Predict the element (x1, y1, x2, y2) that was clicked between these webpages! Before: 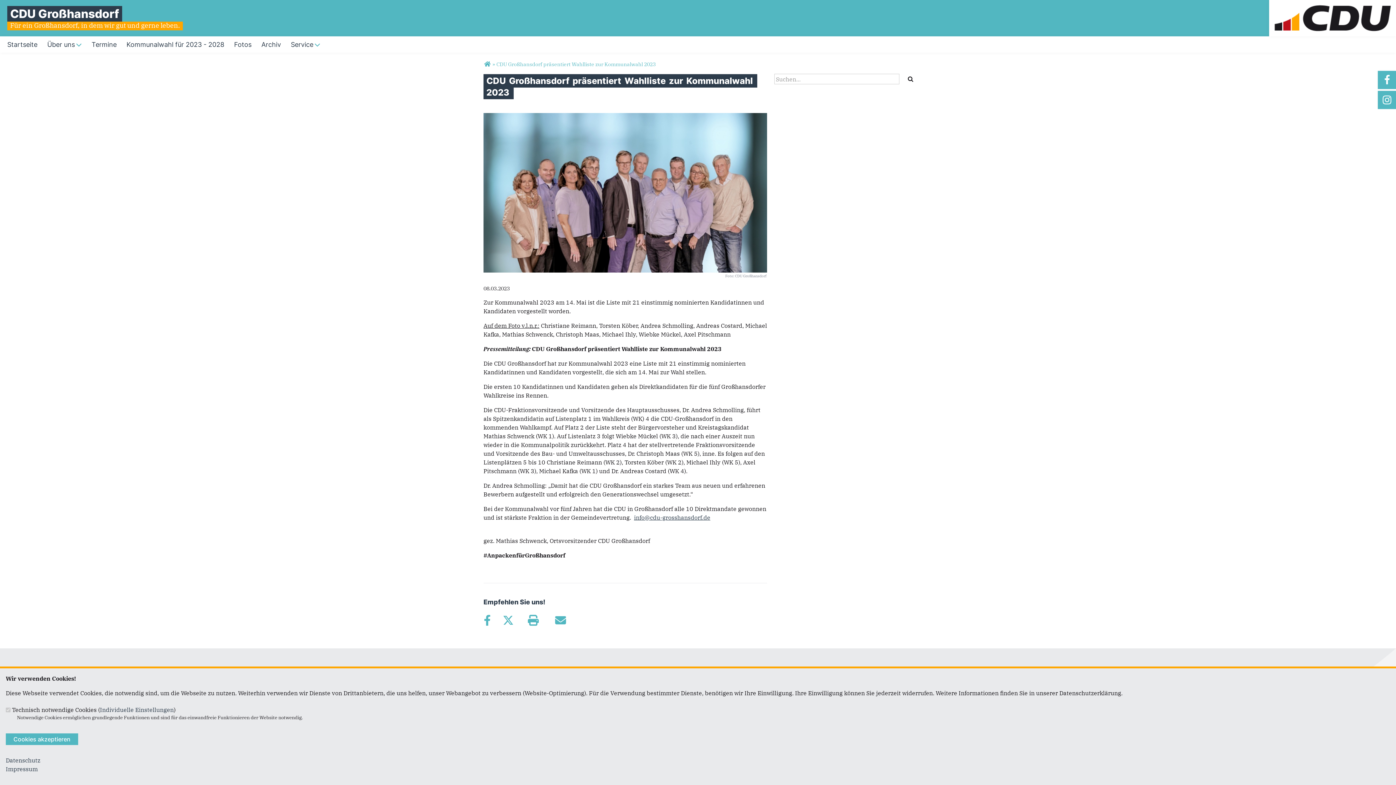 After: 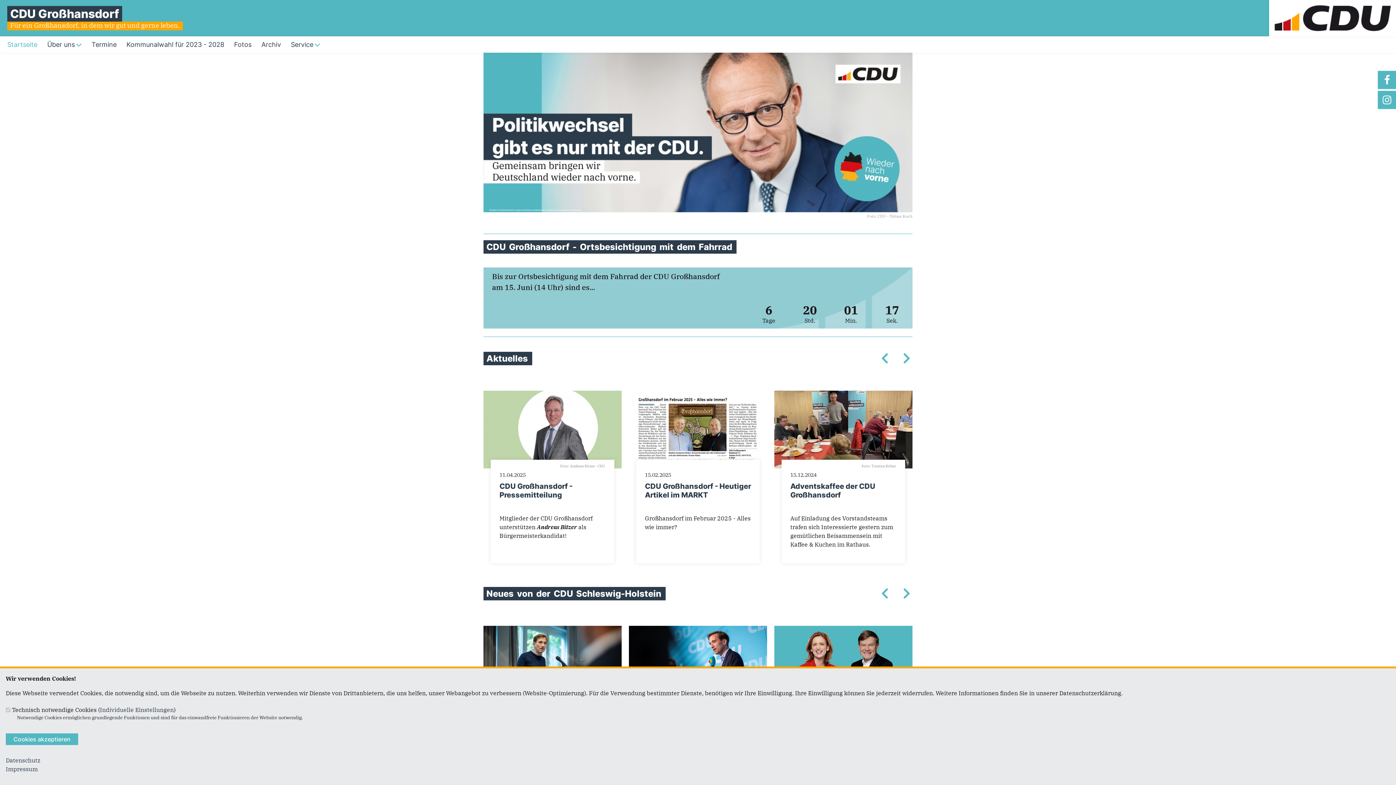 Action: bbox: (1269, 0, 1396, 8)